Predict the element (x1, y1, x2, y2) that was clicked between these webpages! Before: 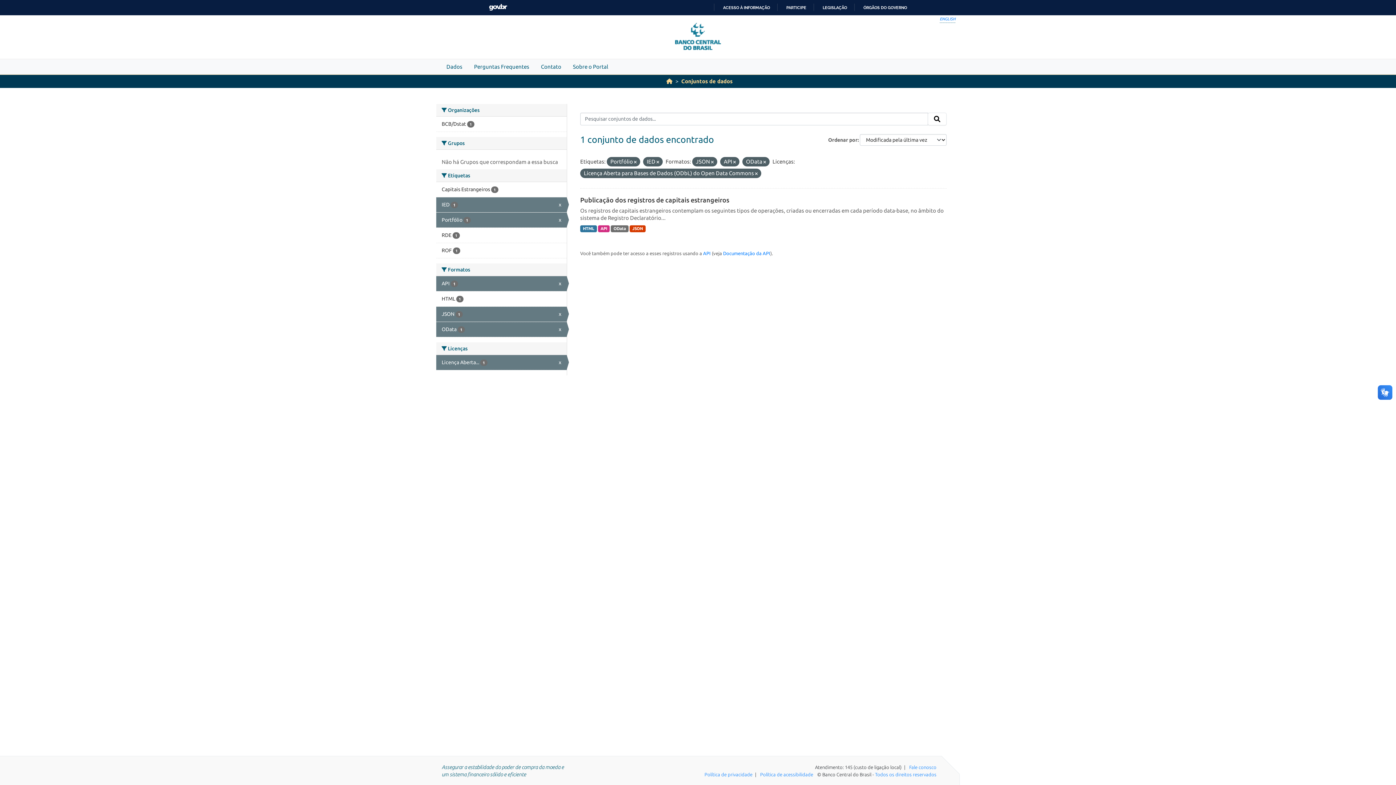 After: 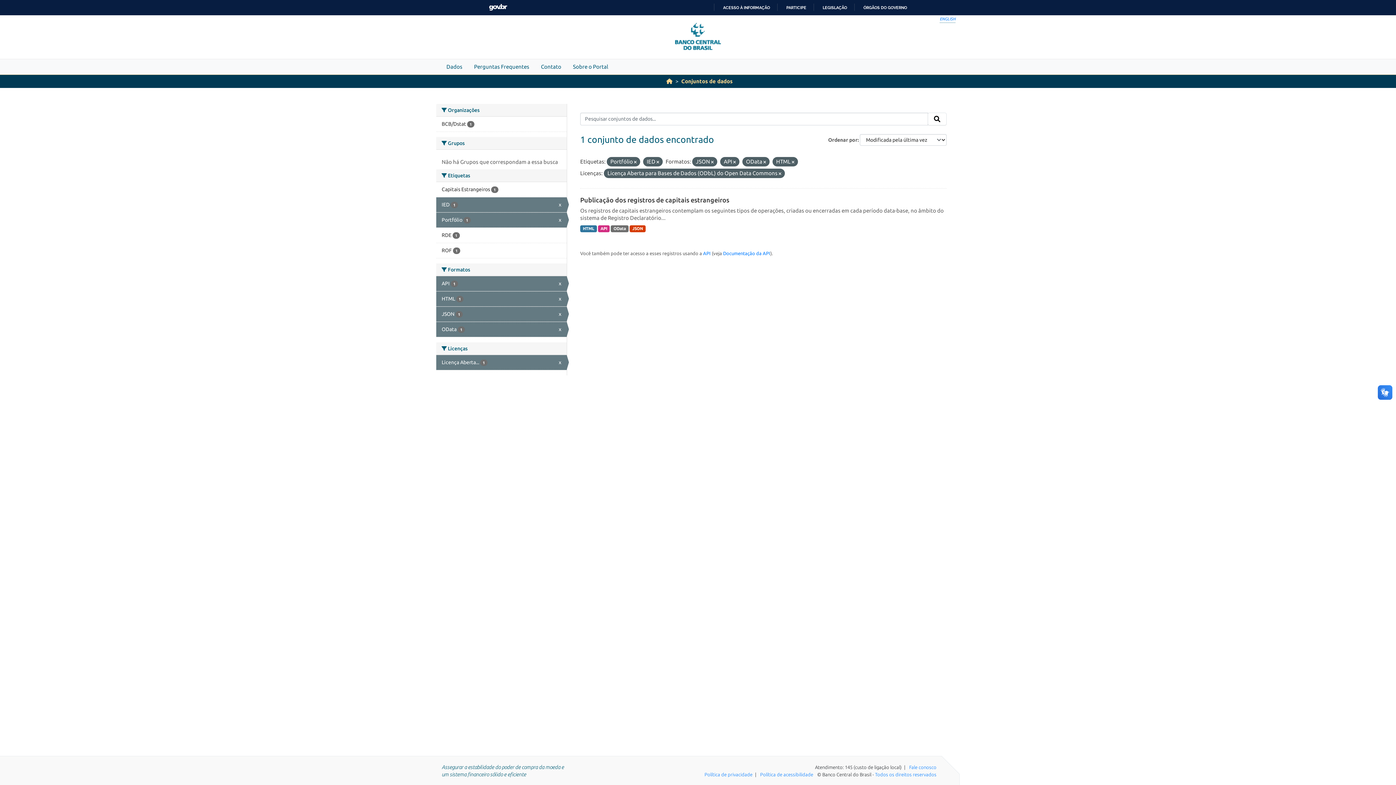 Action: bbox: (436, 291, 566, 306) label: HTML 1